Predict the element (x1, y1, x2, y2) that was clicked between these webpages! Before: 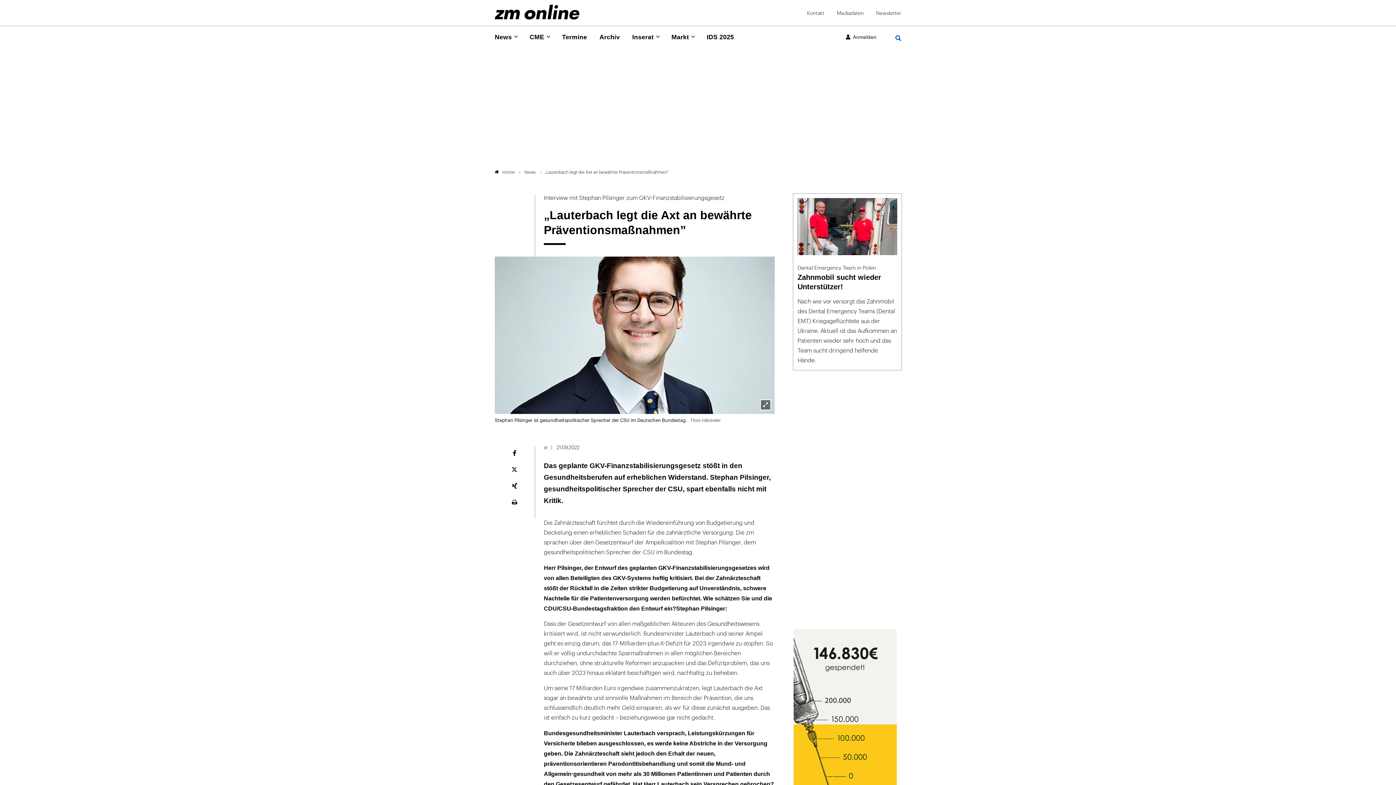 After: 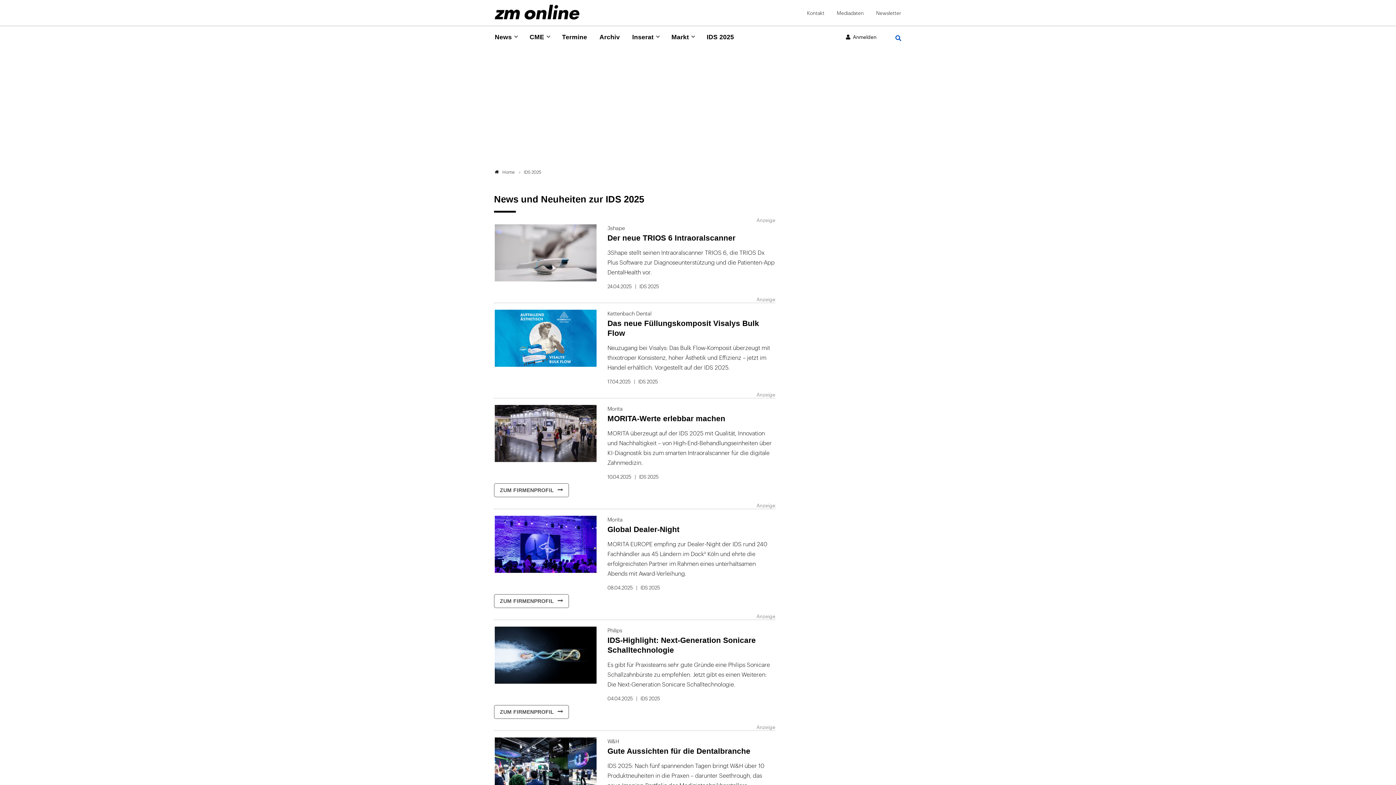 Action: label: IDS 2025 bbox: (706, 32, 734, 43)